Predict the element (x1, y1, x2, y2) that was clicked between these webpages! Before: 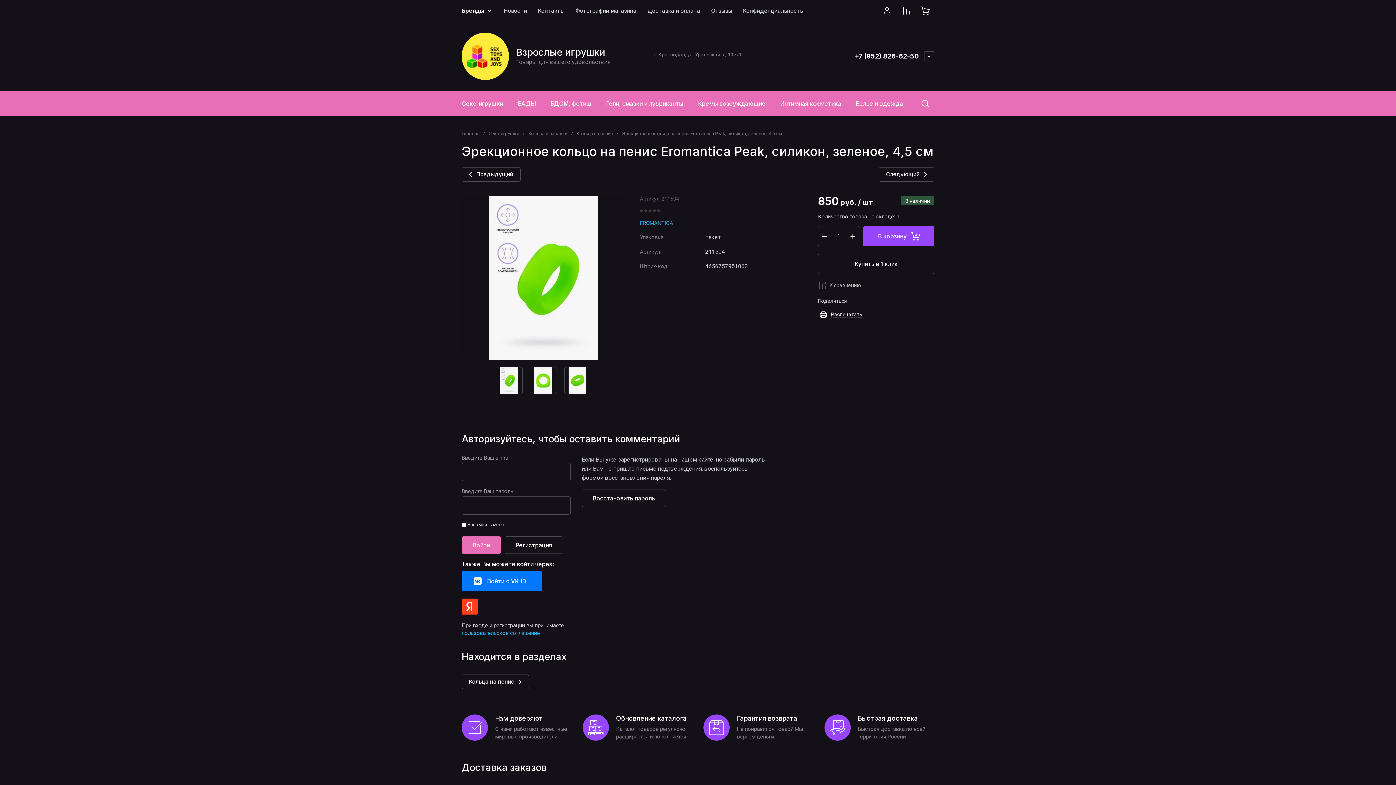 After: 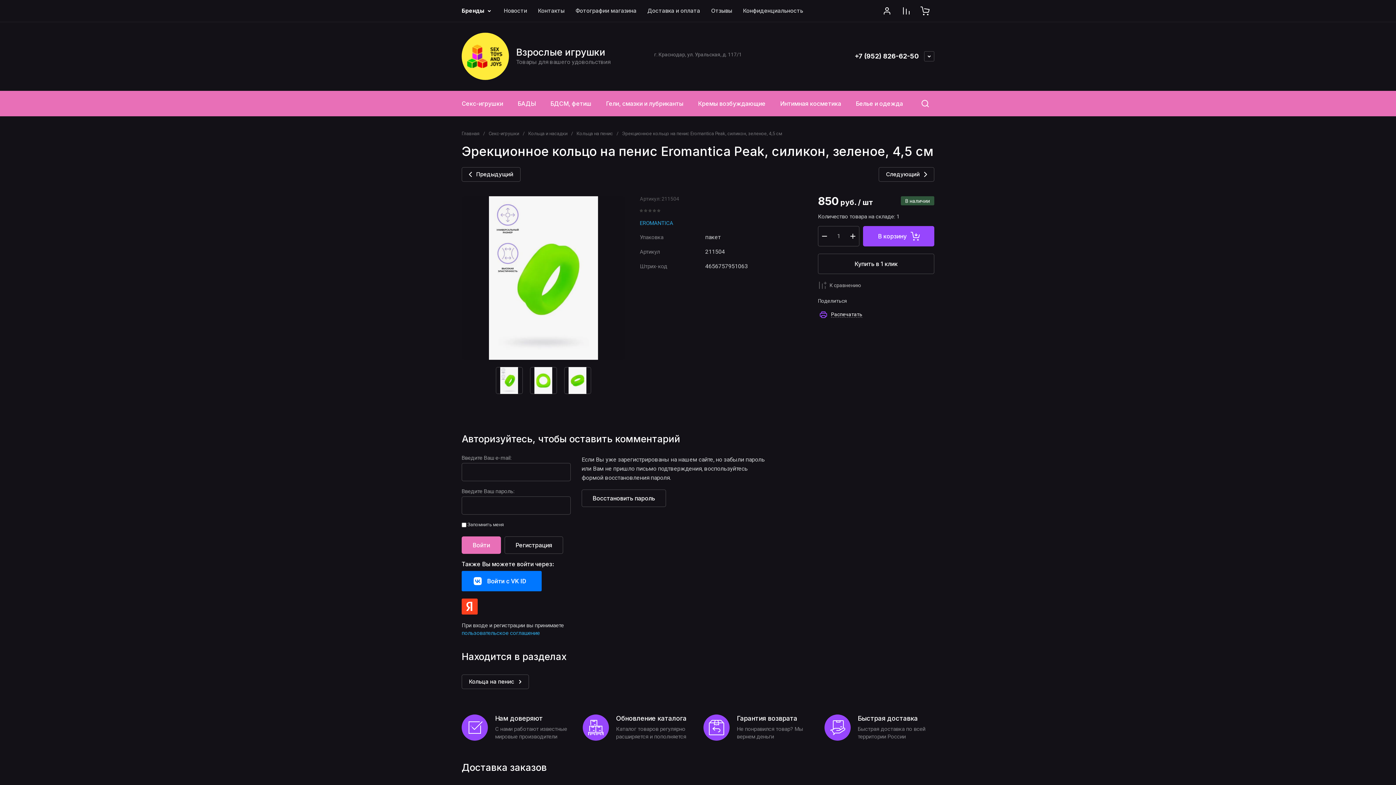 Action: label: Распечатать bbox: (818, 309, 862, 320)